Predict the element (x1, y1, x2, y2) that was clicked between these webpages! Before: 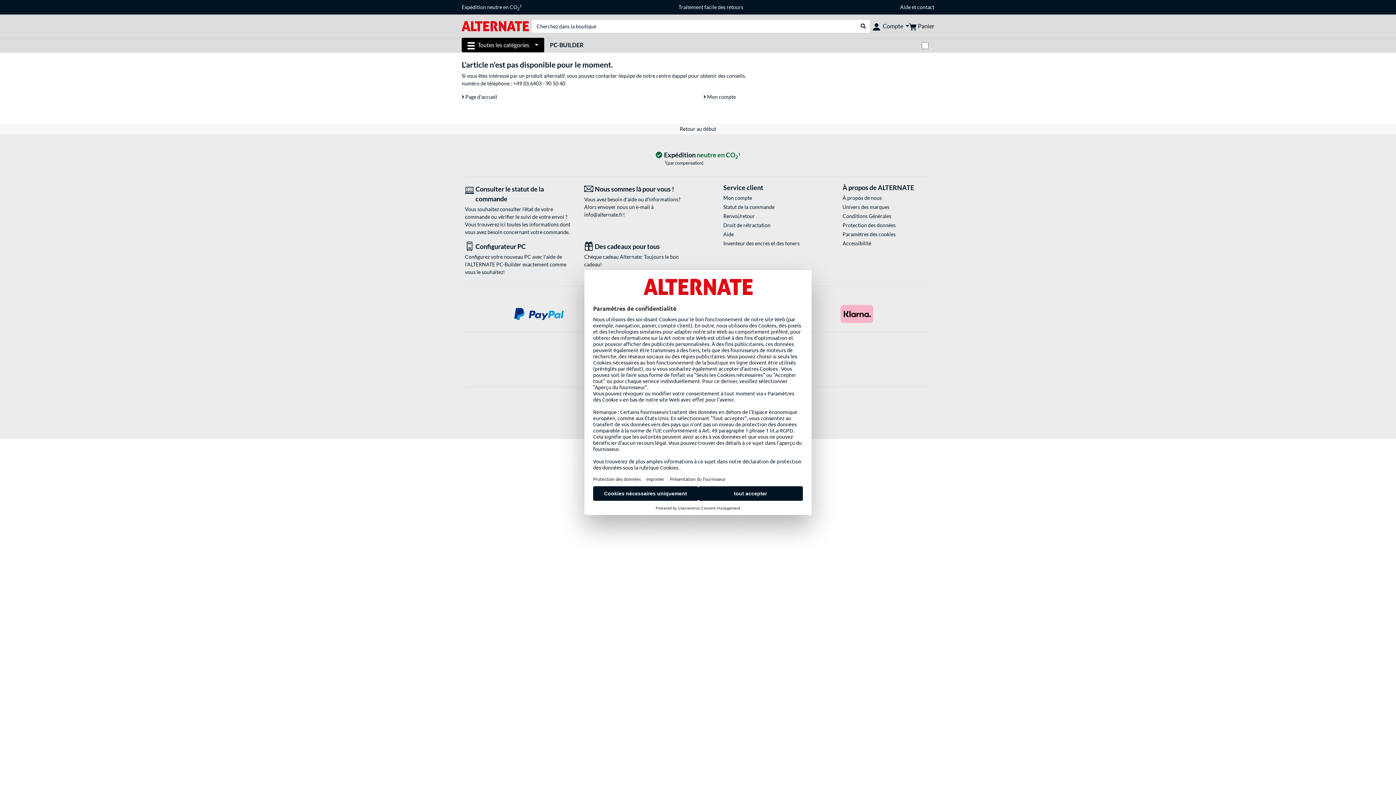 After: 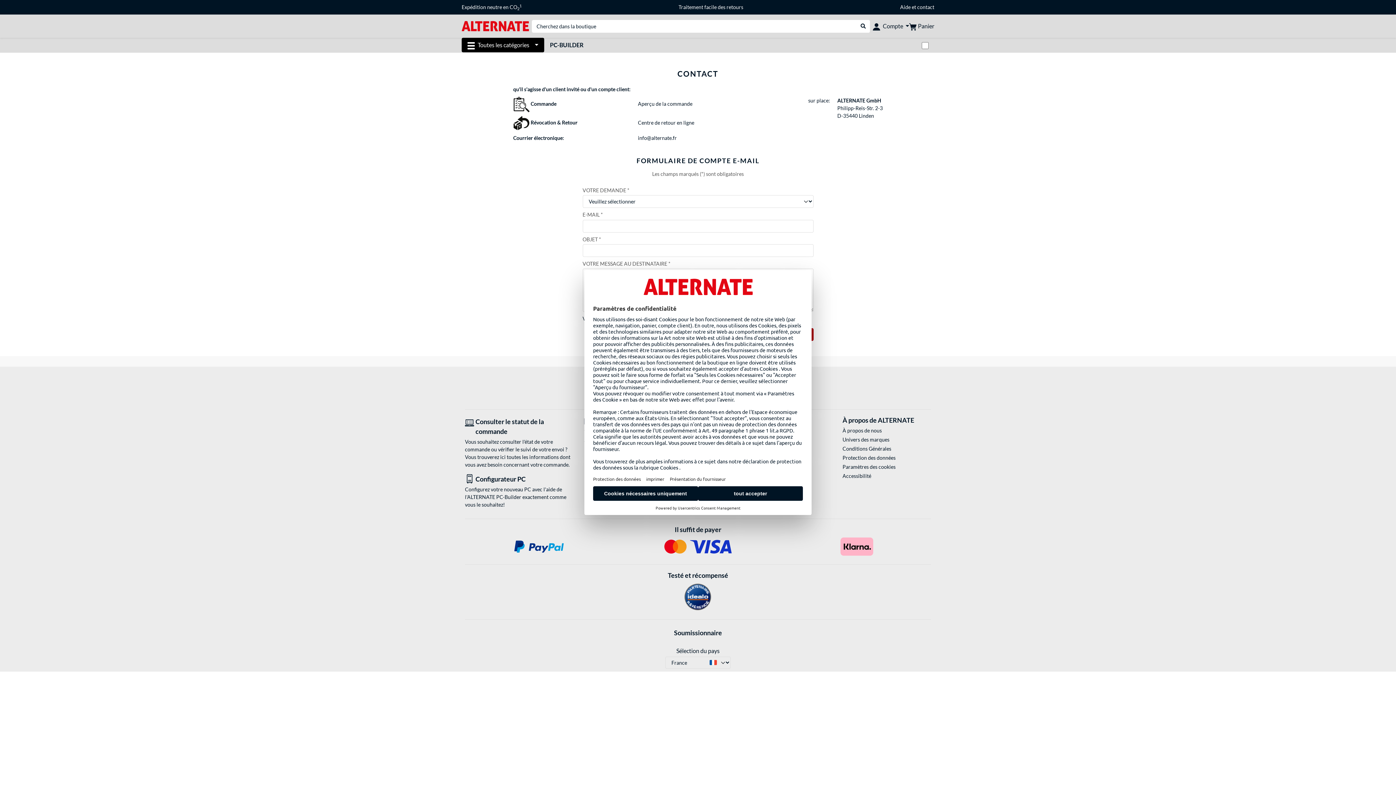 Action: bbox: (917, 4, 934, 10) label: contact